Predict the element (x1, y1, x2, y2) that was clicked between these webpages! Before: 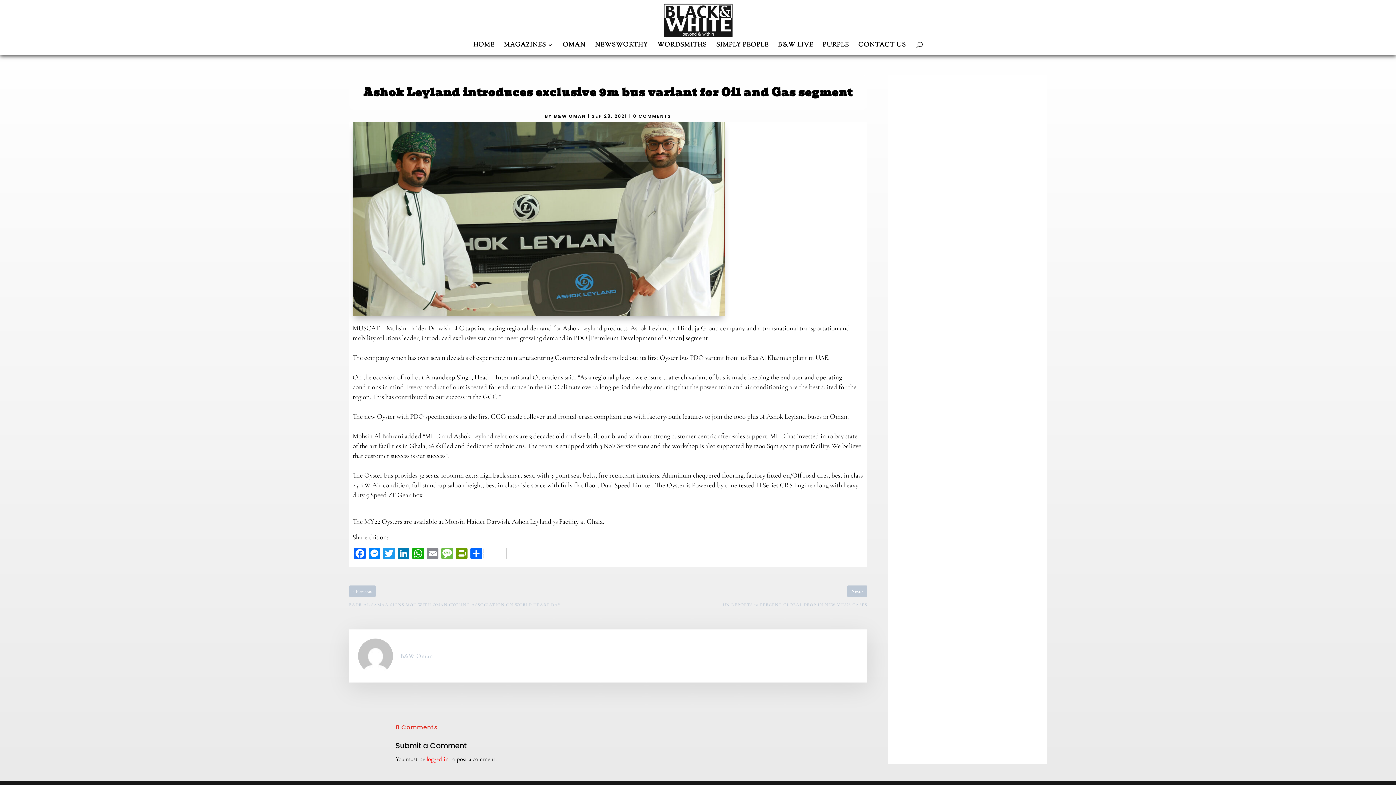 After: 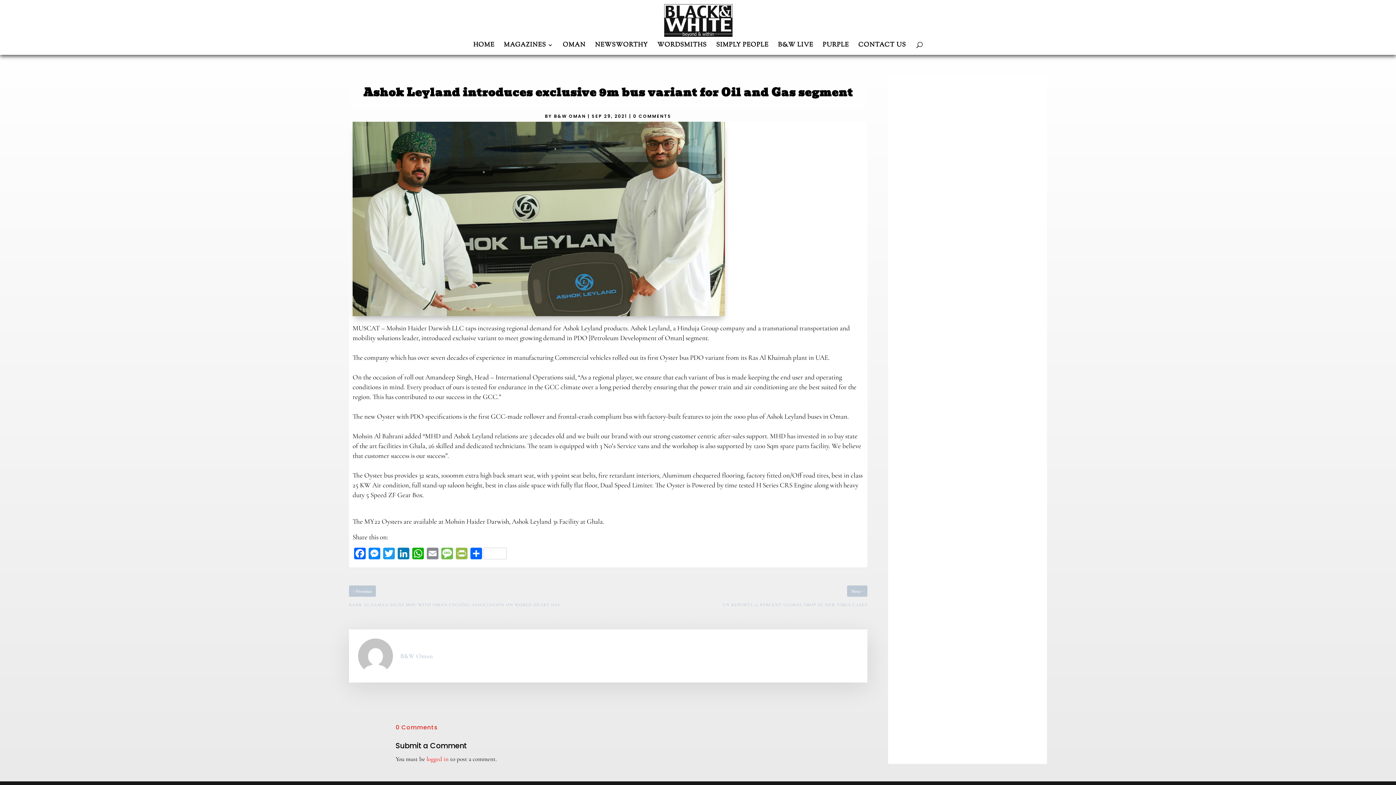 Action: label: PrintFriendly bbox: (454, 548, 469, 561)